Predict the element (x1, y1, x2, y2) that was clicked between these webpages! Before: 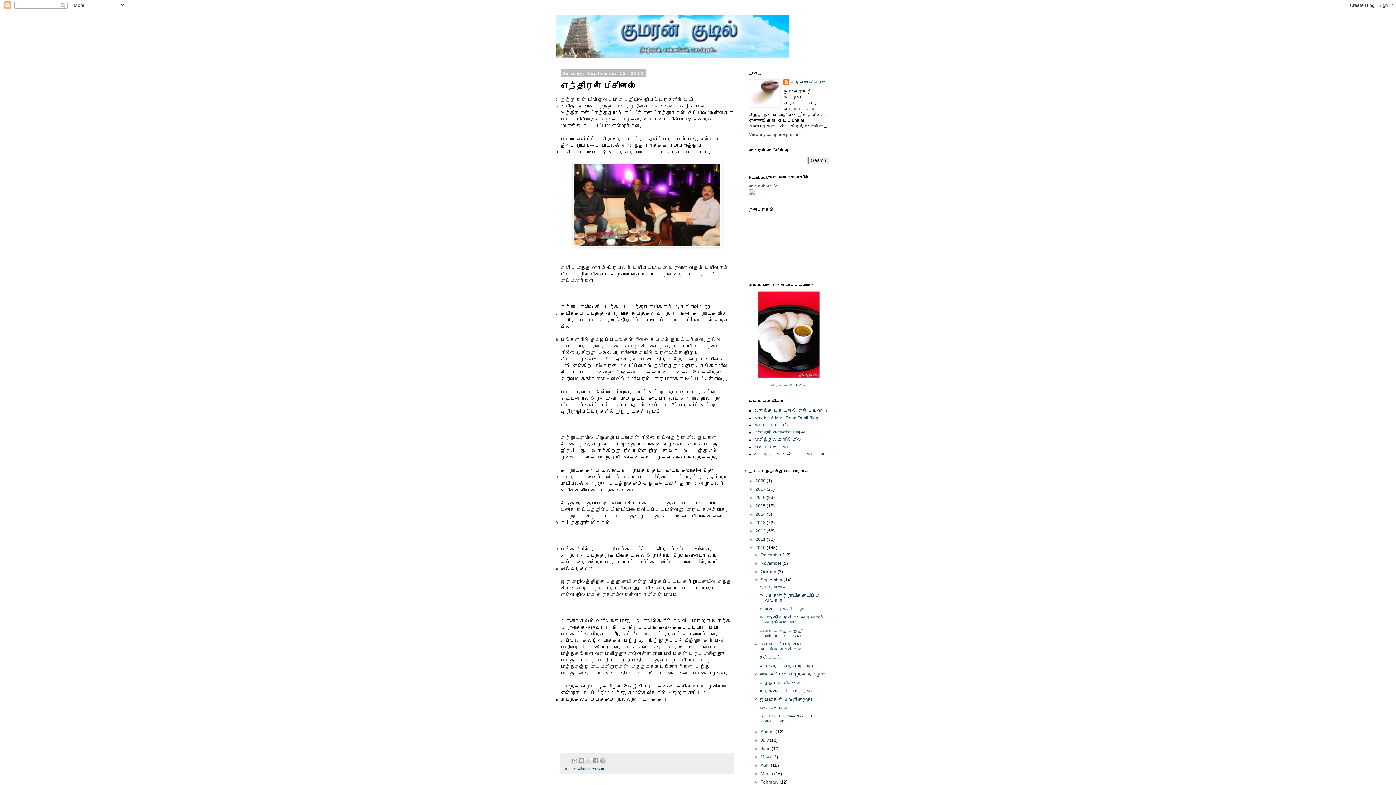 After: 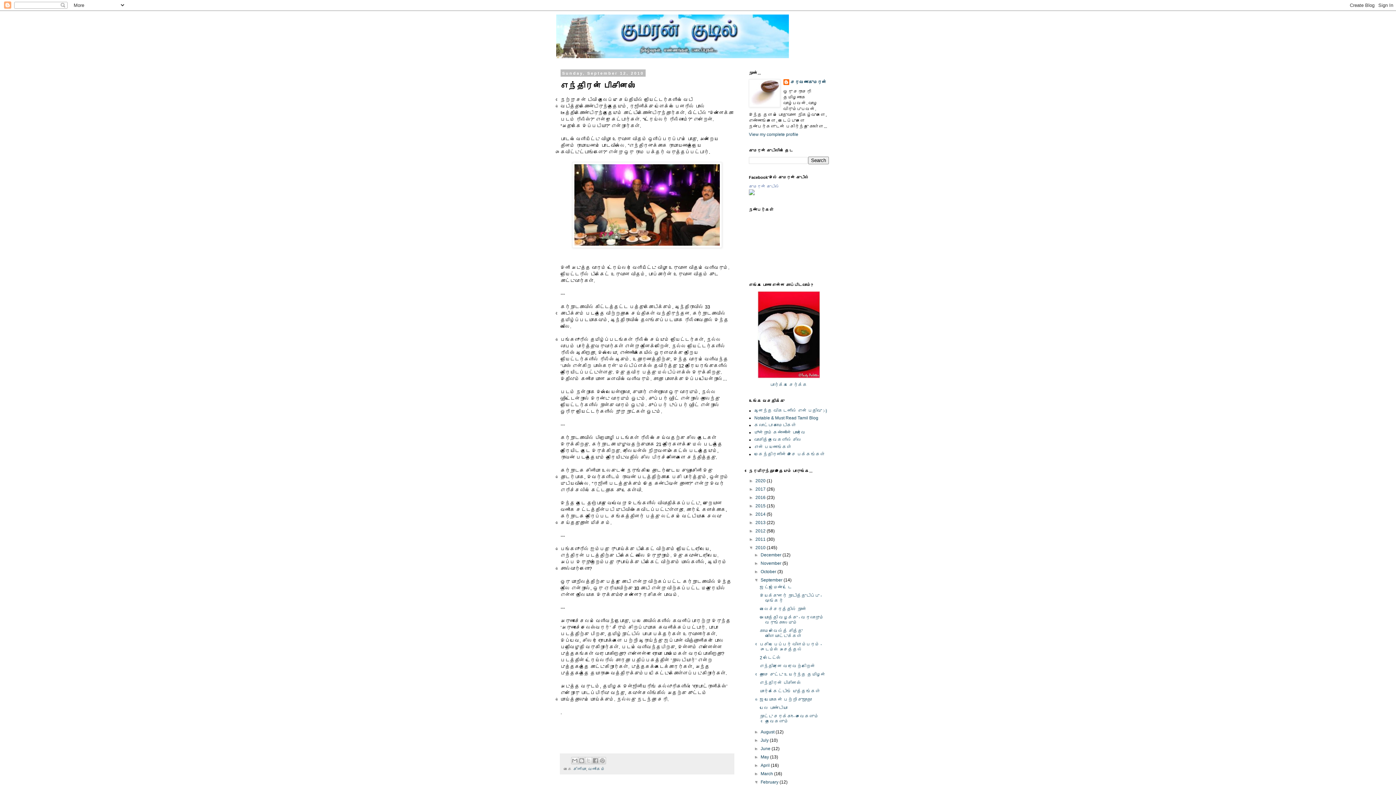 Action: bbox: (754, 780, 760, 785) label: ►  